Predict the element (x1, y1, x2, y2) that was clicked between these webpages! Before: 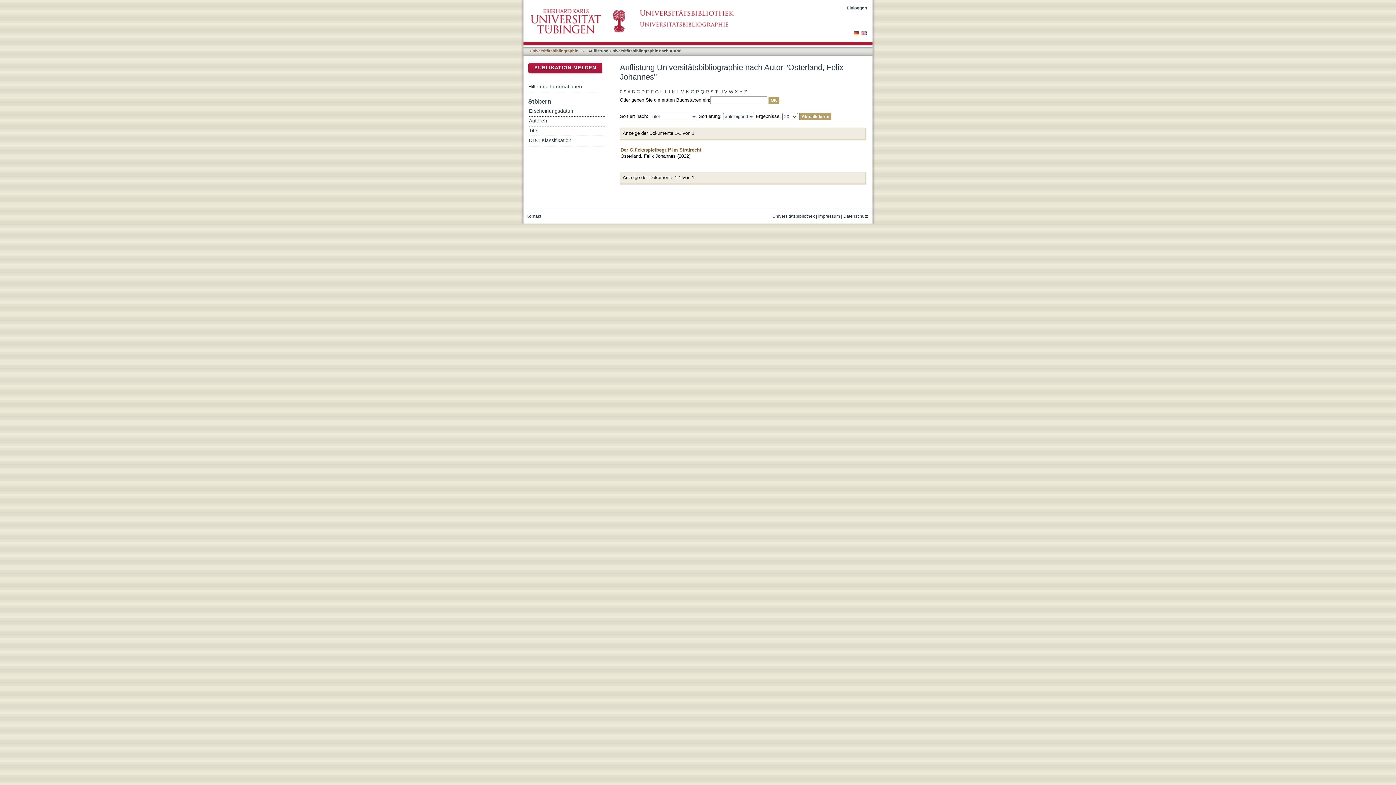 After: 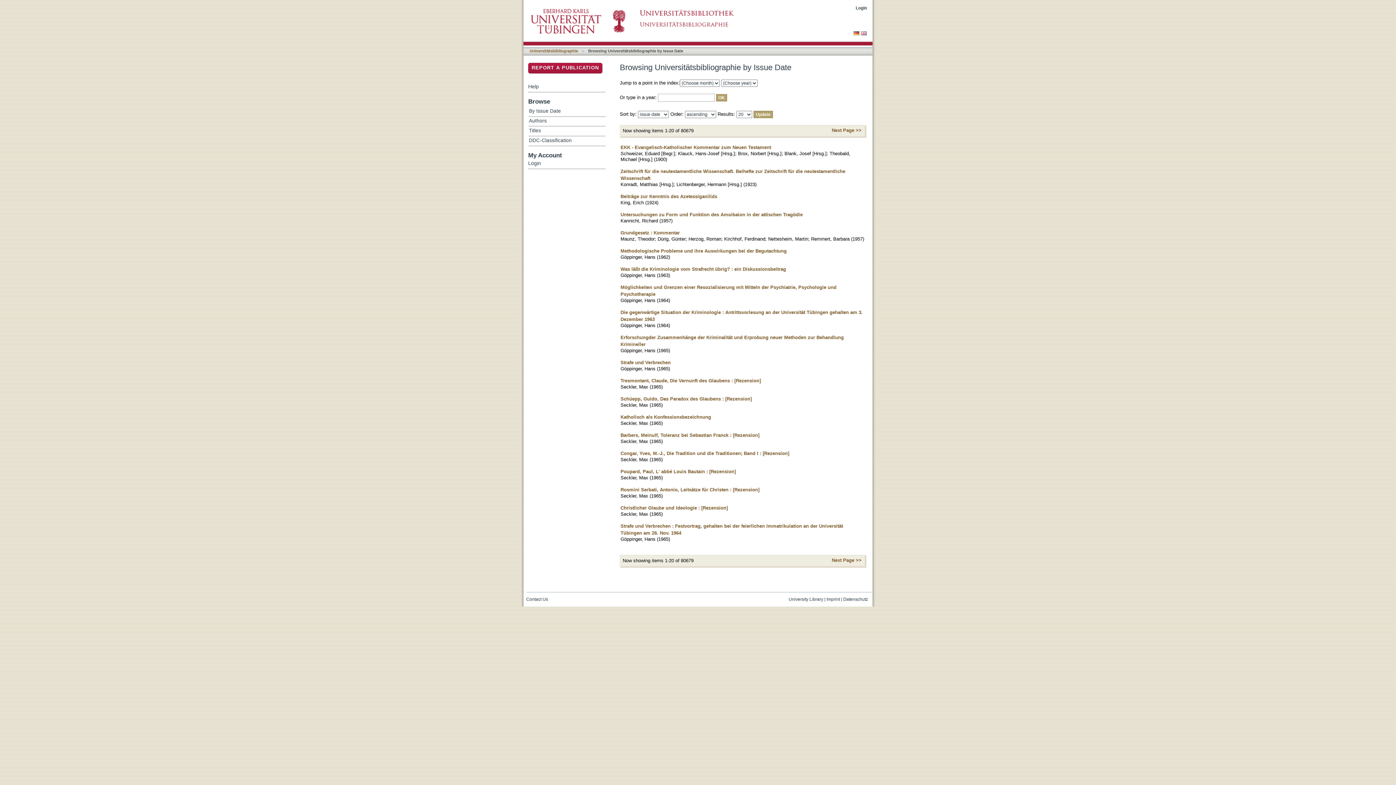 Action: bbox: (861, 30, 866, 36)